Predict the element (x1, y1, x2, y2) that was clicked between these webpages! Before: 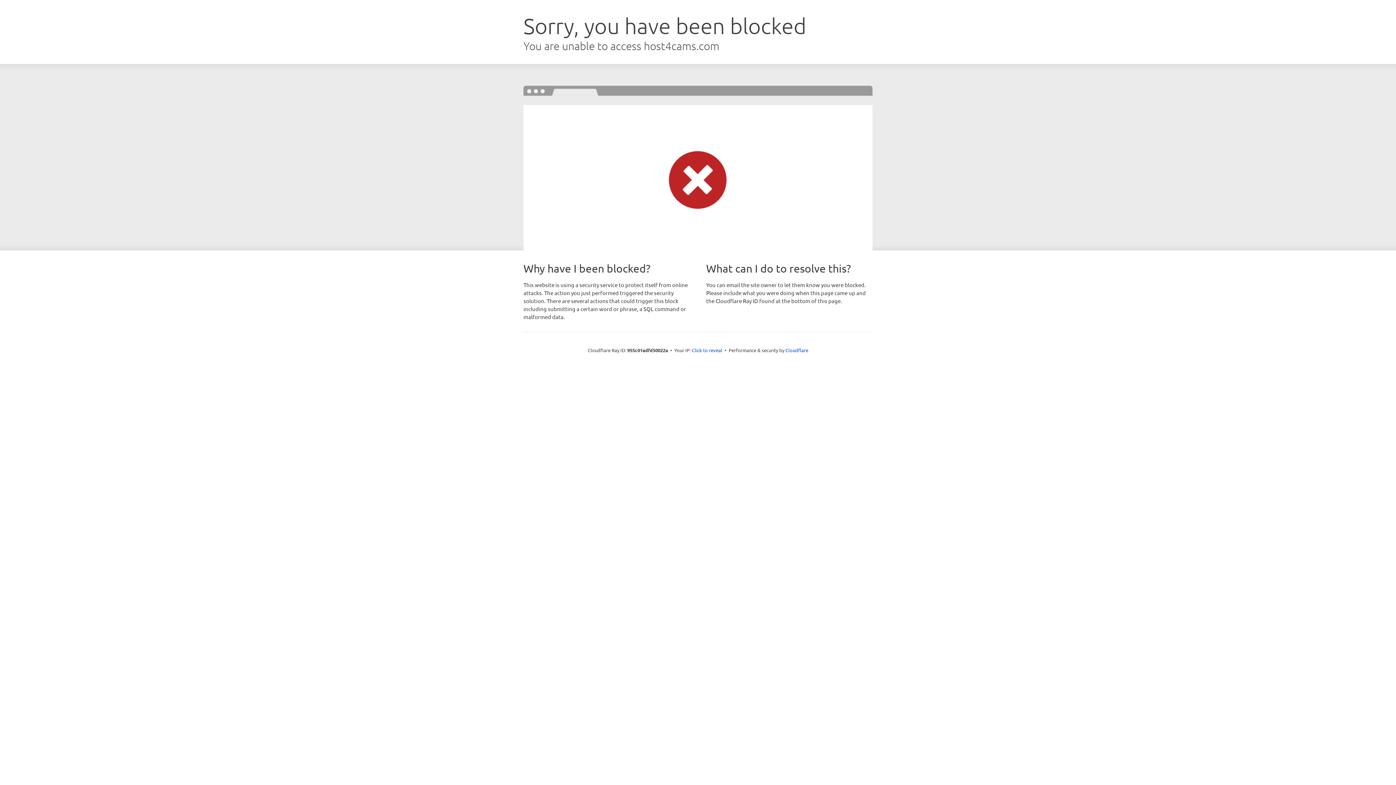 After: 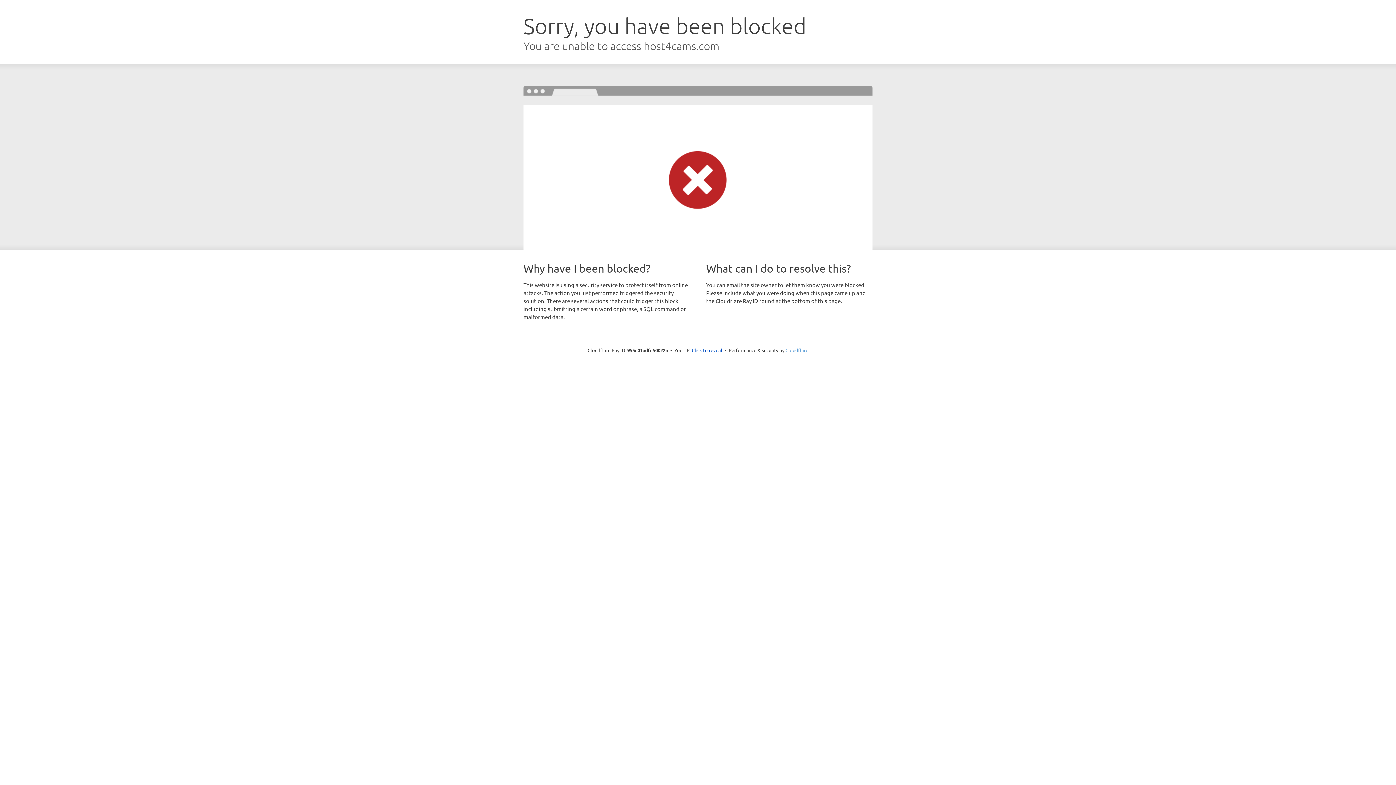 Action: label: Cloudflare bbox: (785, 347, 808, 353)